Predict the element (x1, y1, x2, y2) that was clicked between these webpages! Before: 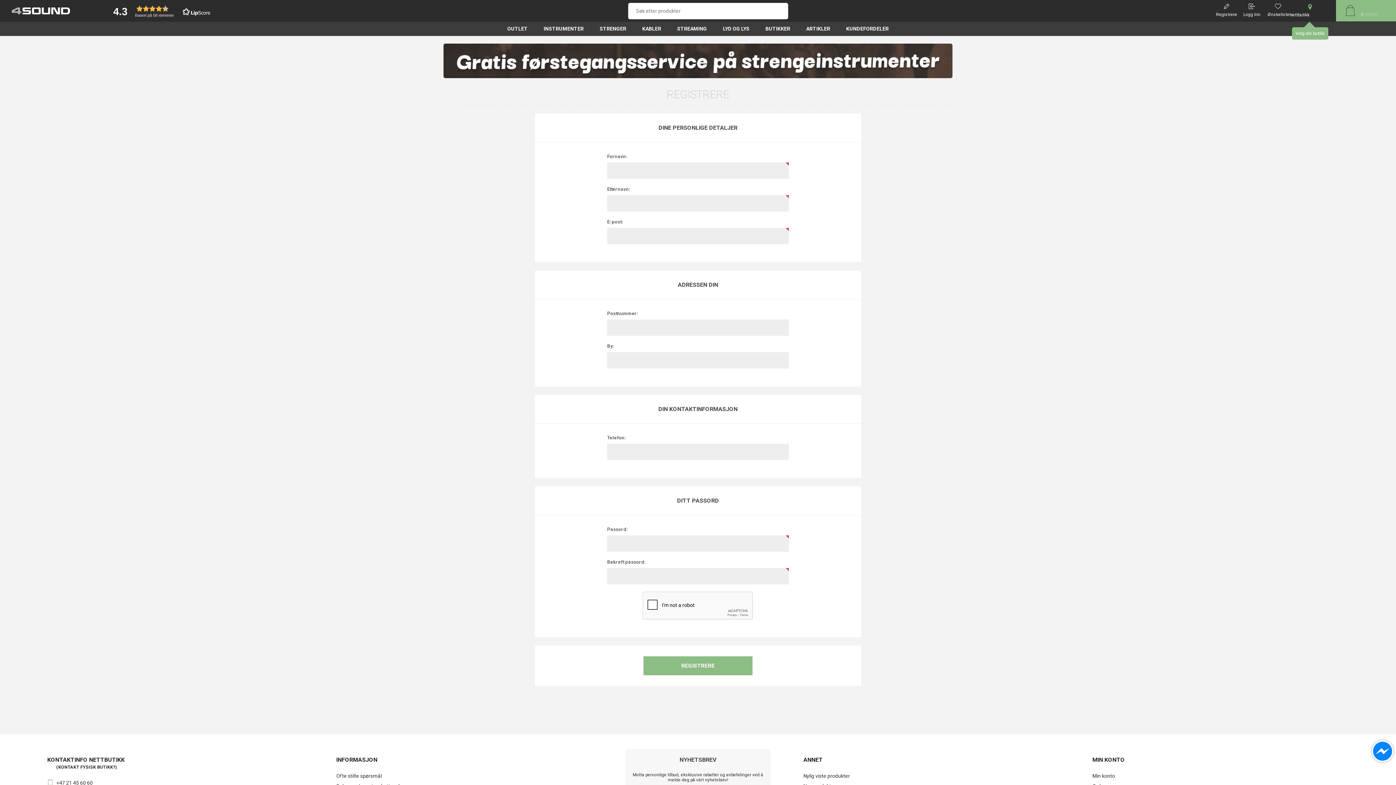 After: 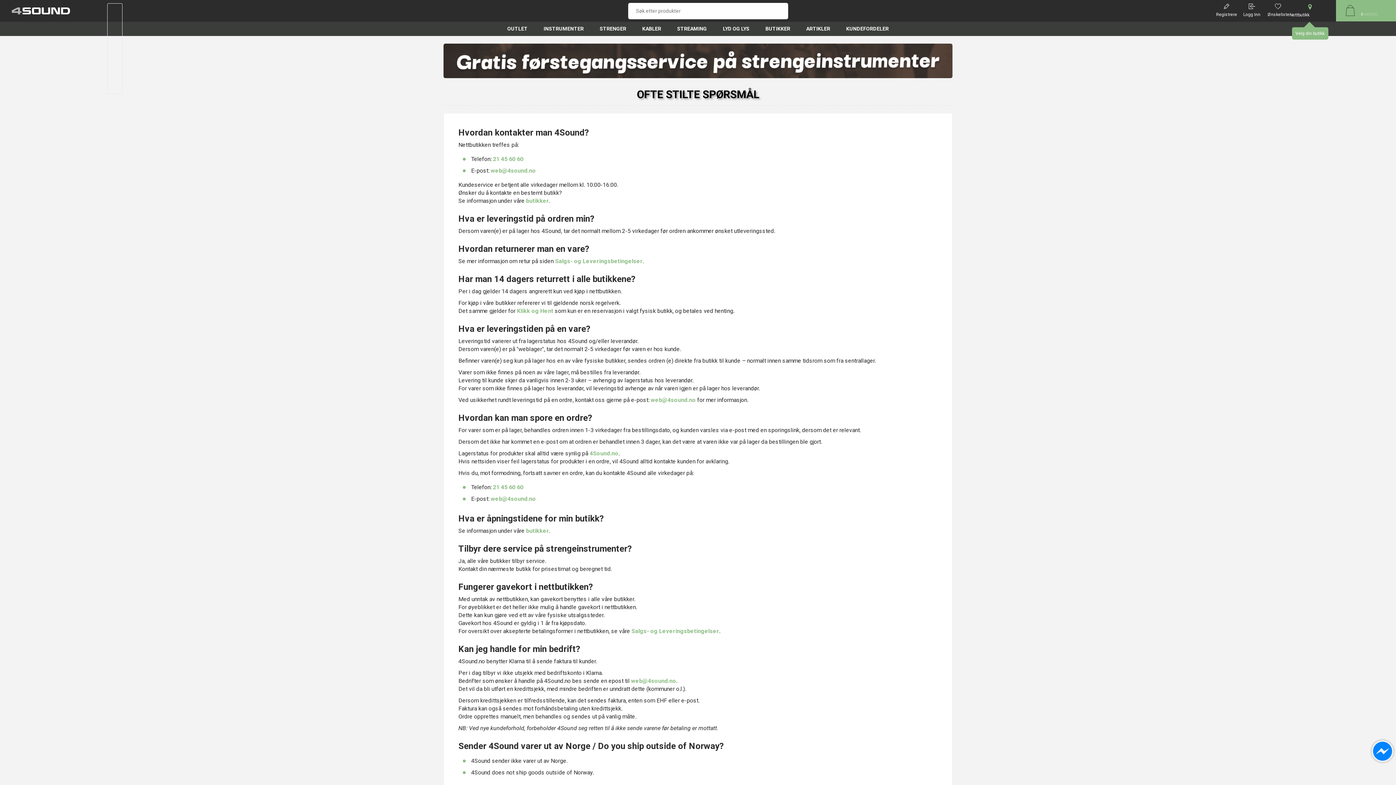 Action: bbox: (336, 771, 592, 781) label: Ofte stilte spørsmål